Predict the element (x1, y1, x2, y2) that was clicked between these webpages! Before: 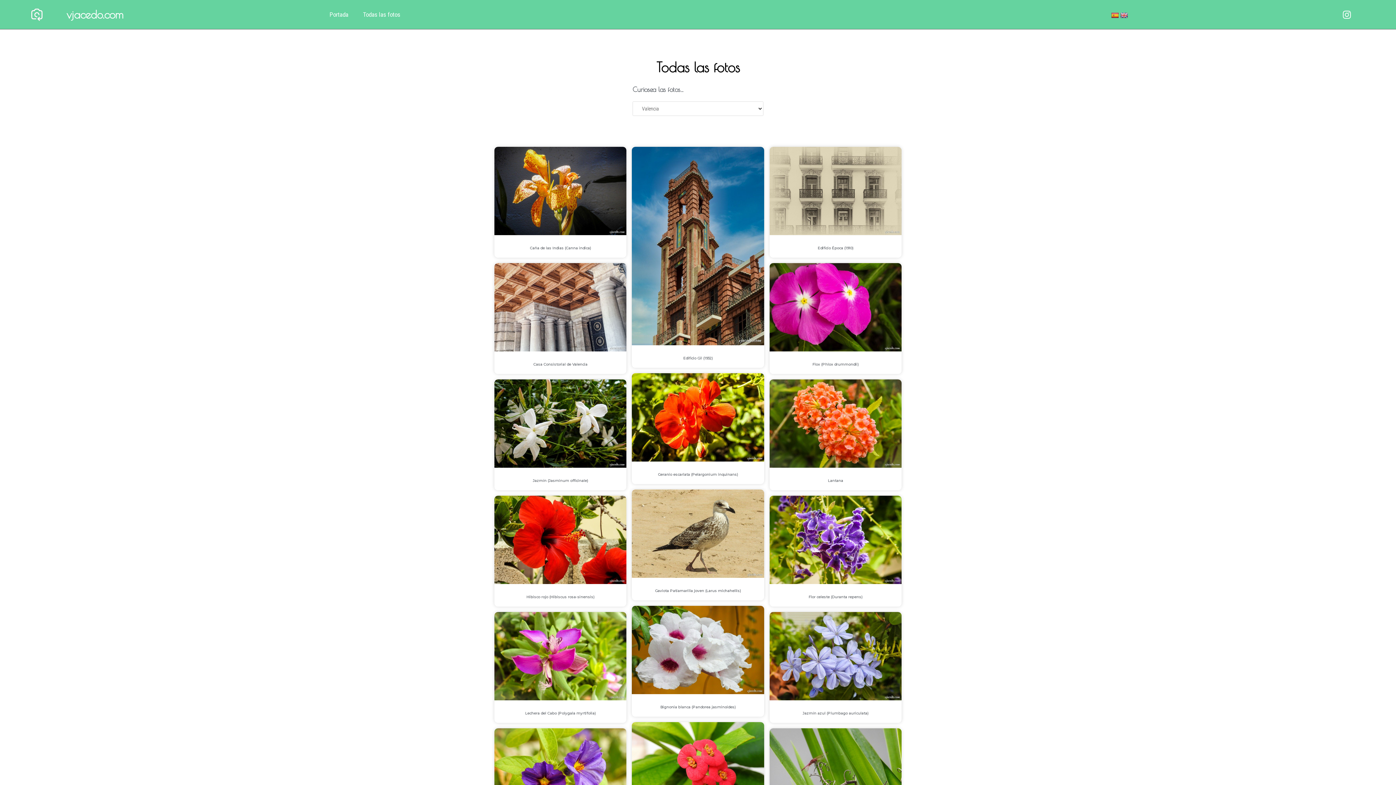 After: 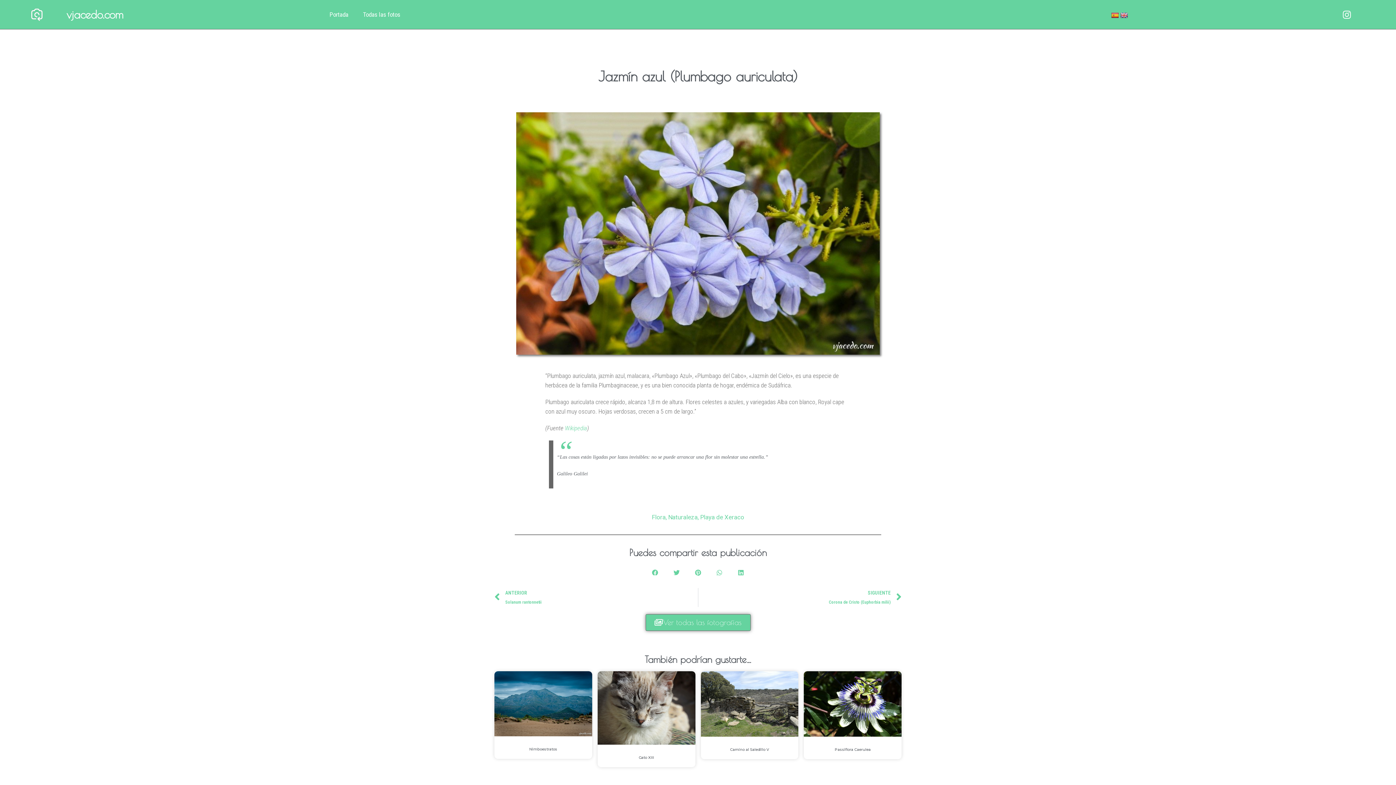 Action: label: Jazmín azul (Plumbago auriculata) bbox: (802, 711, 868, 716)